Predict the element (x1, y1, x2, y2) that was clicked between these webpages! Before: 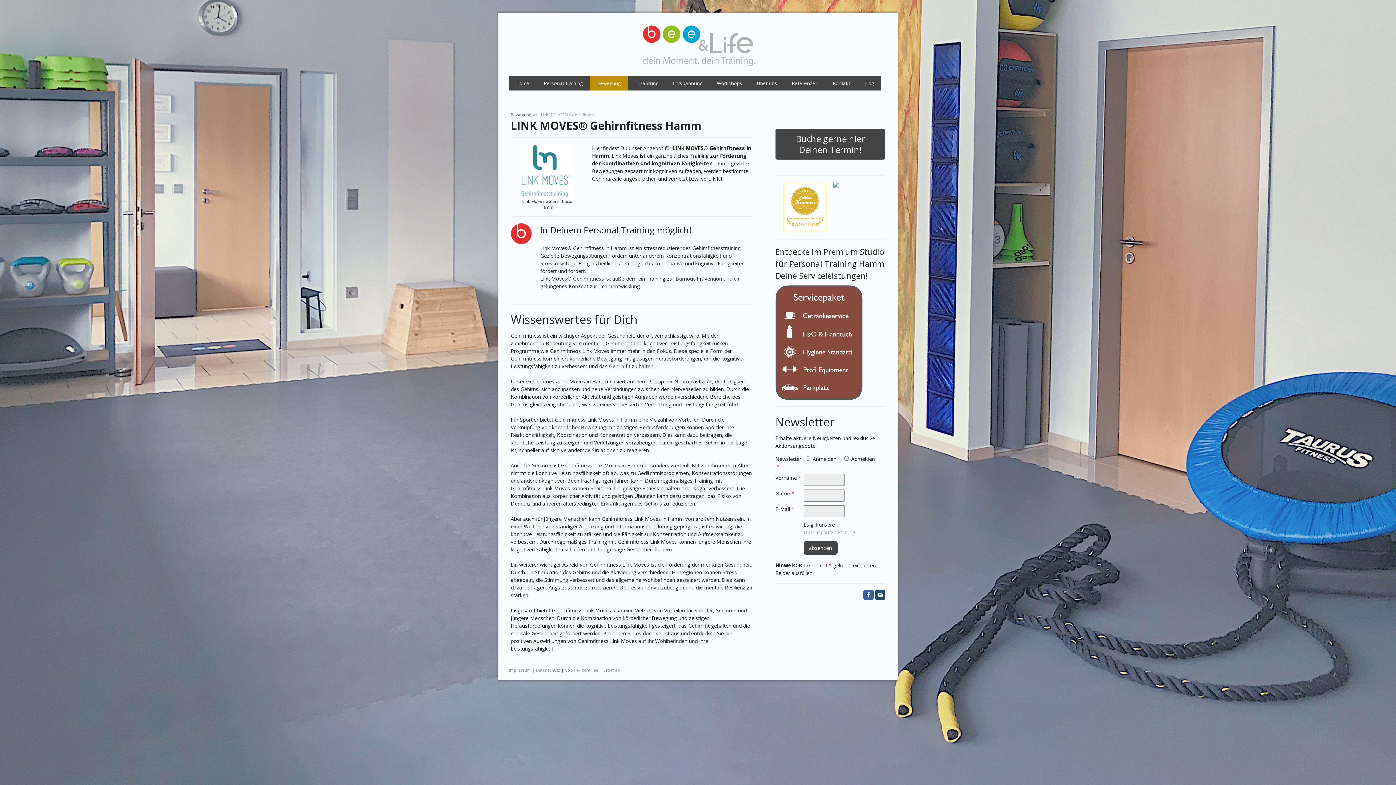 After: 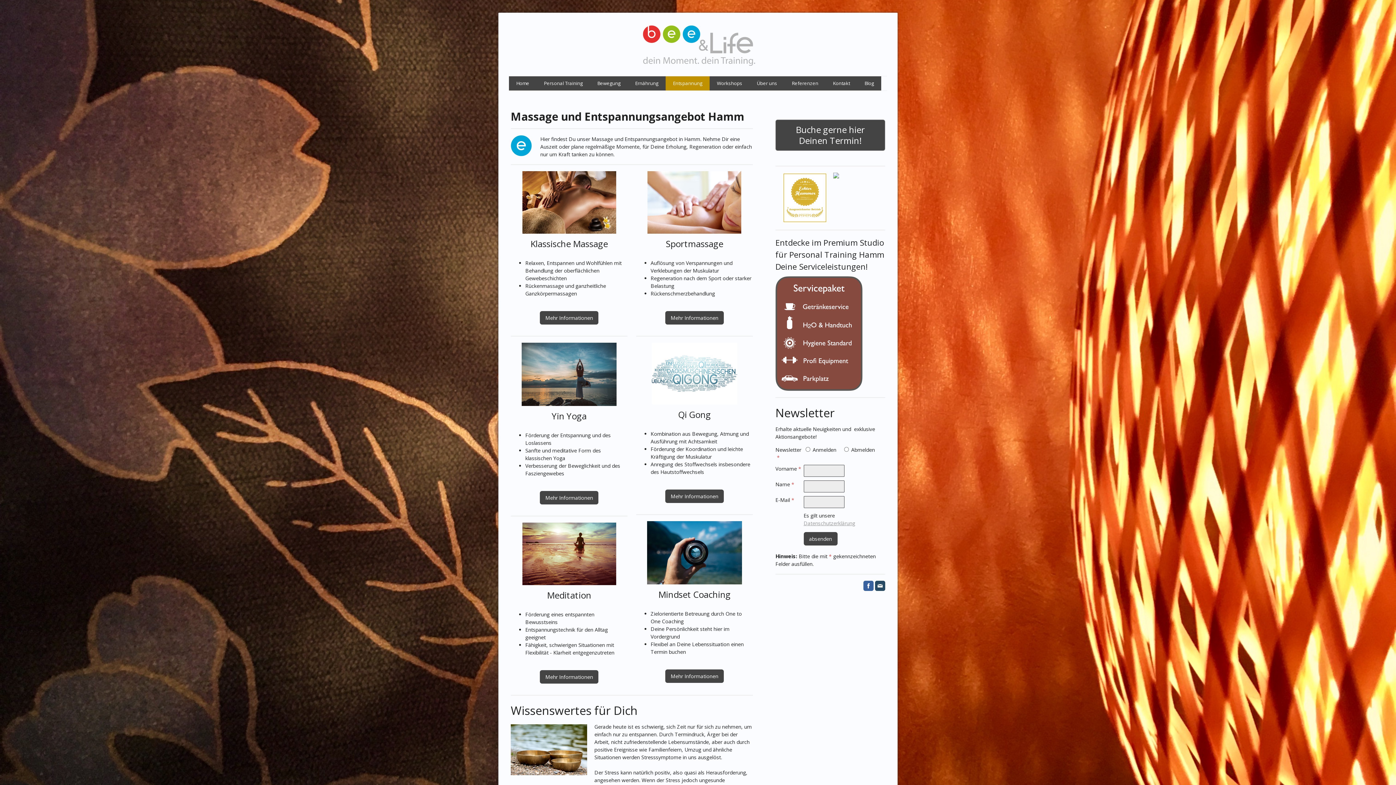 Action: label: Entspannung bbox: (665, 76, 709, 90)